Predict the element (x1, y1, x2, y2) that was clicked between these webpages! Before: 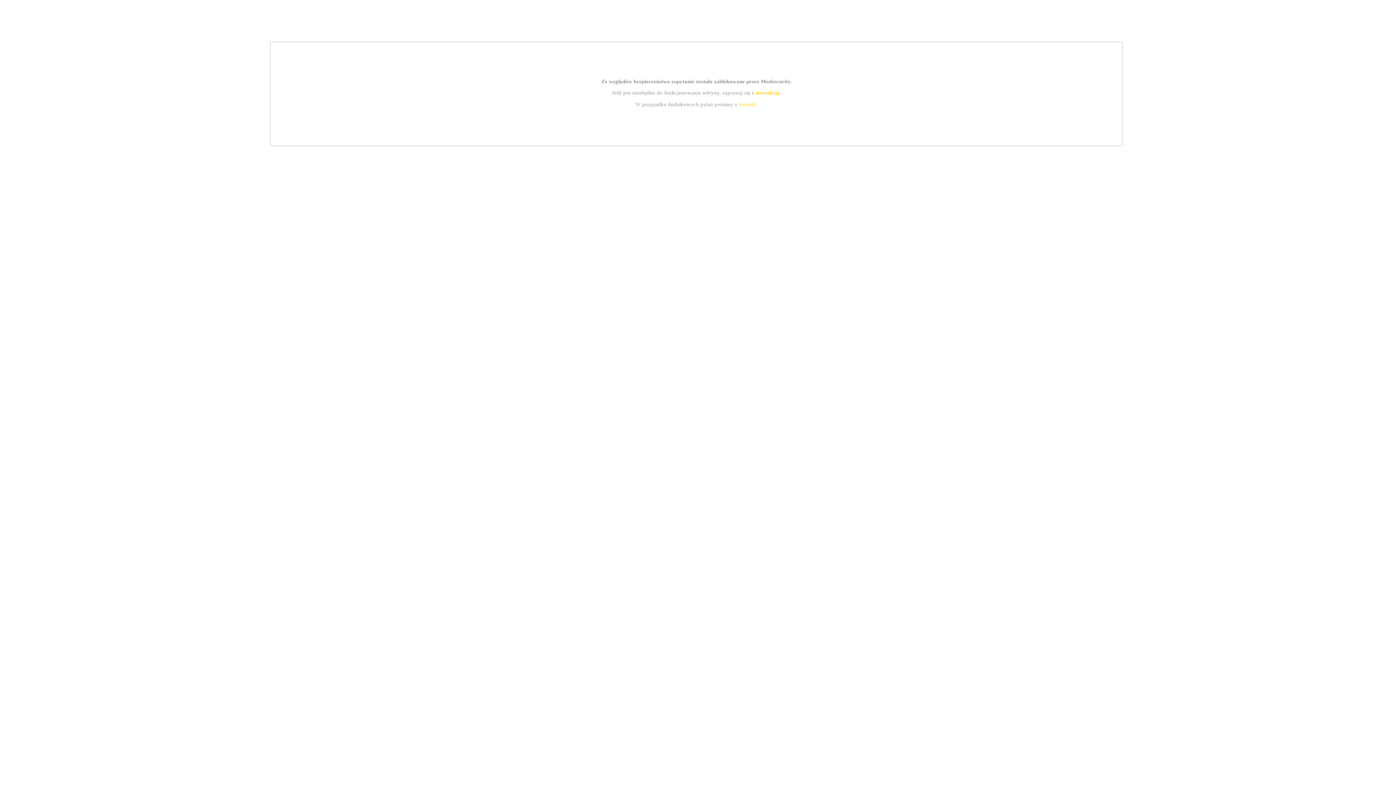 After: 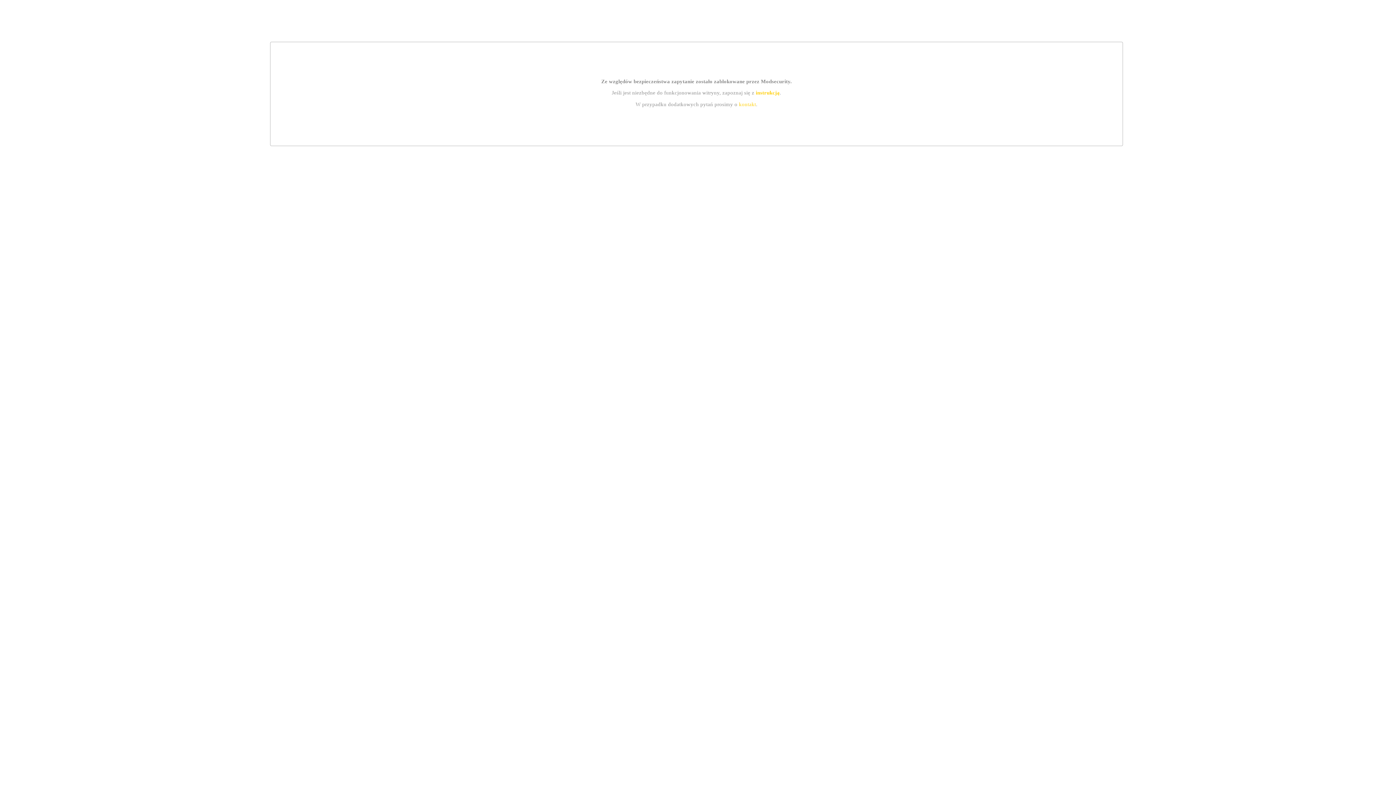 Action: bbox: (739, 101, 756, 107) label: kontakt